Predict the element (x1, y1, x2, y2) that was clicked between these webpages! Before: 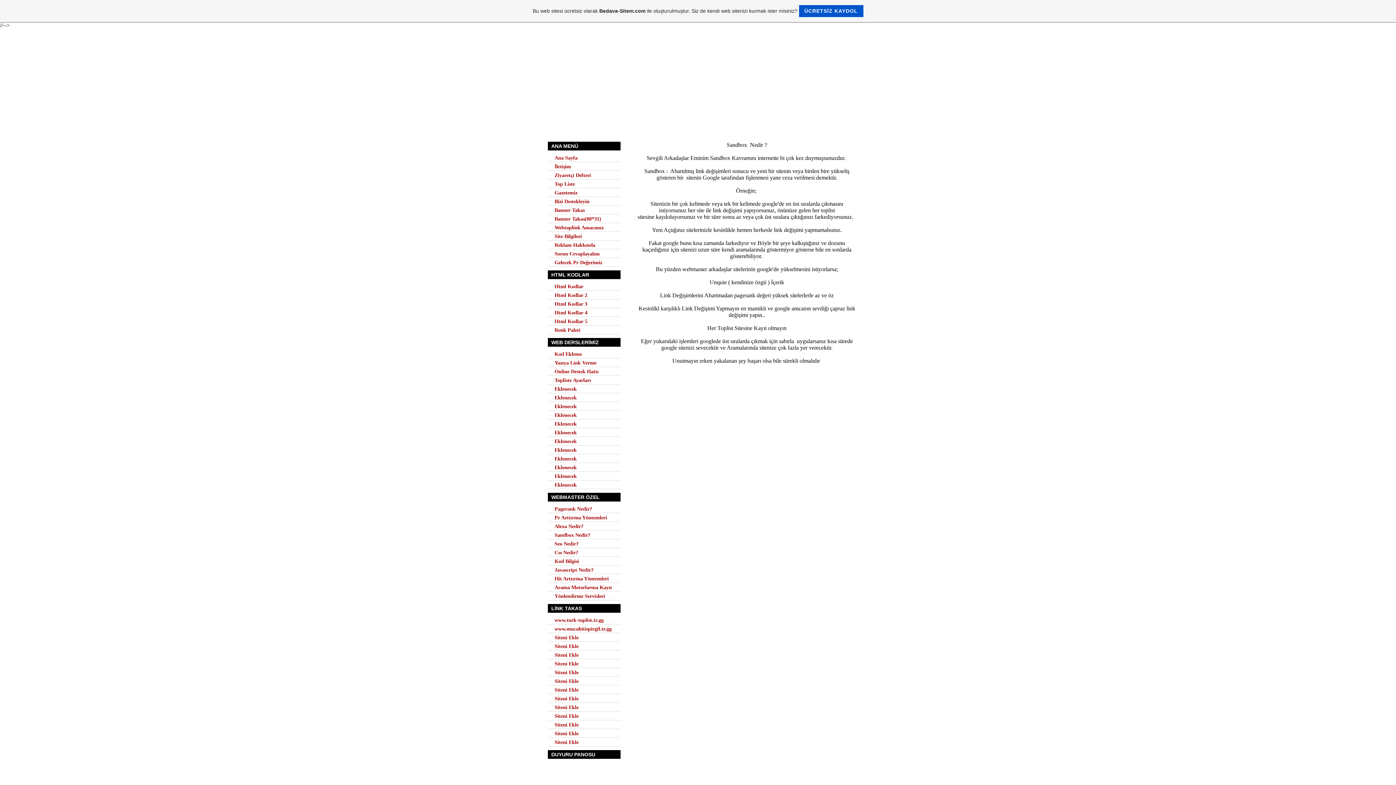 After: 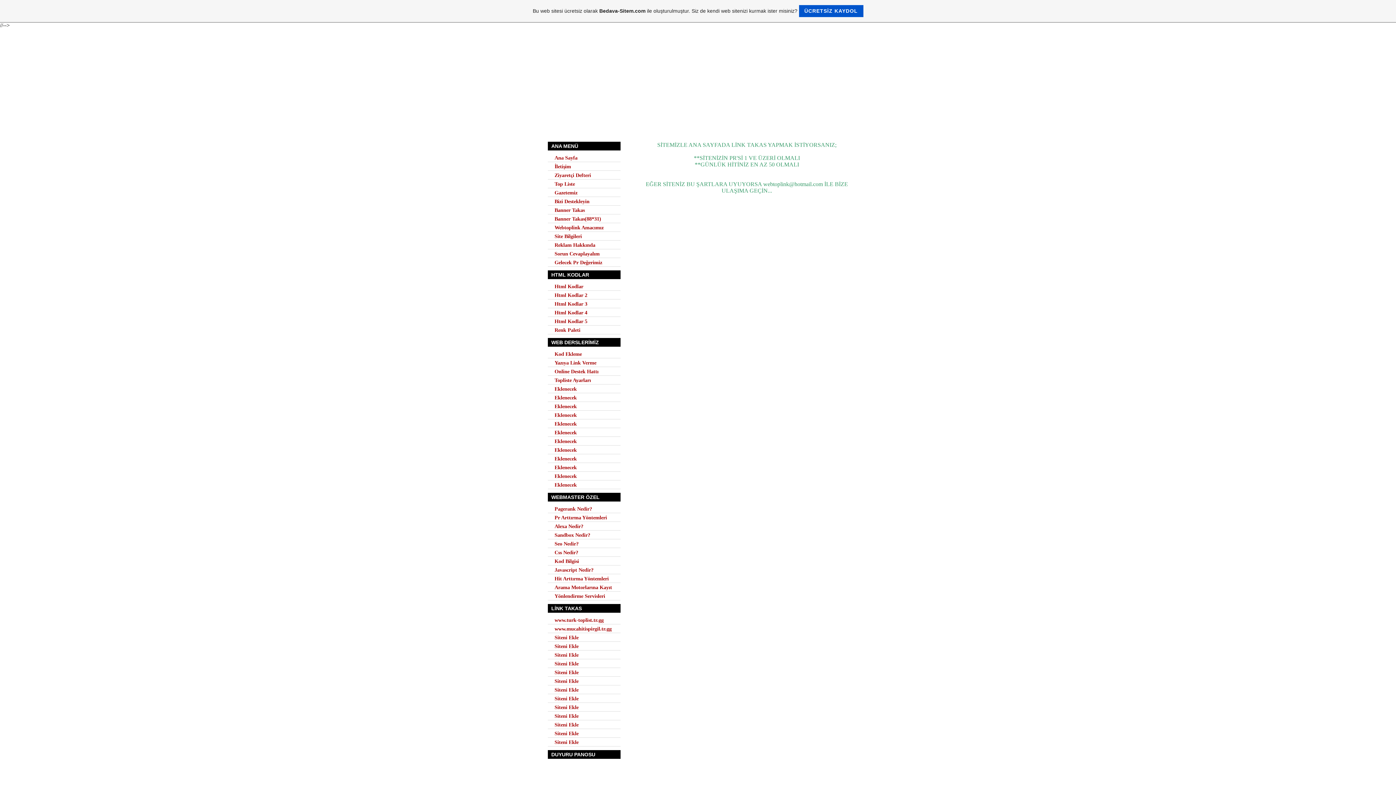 Action: label: Siteni Ekle bbox: (547, 669, 620, 677)